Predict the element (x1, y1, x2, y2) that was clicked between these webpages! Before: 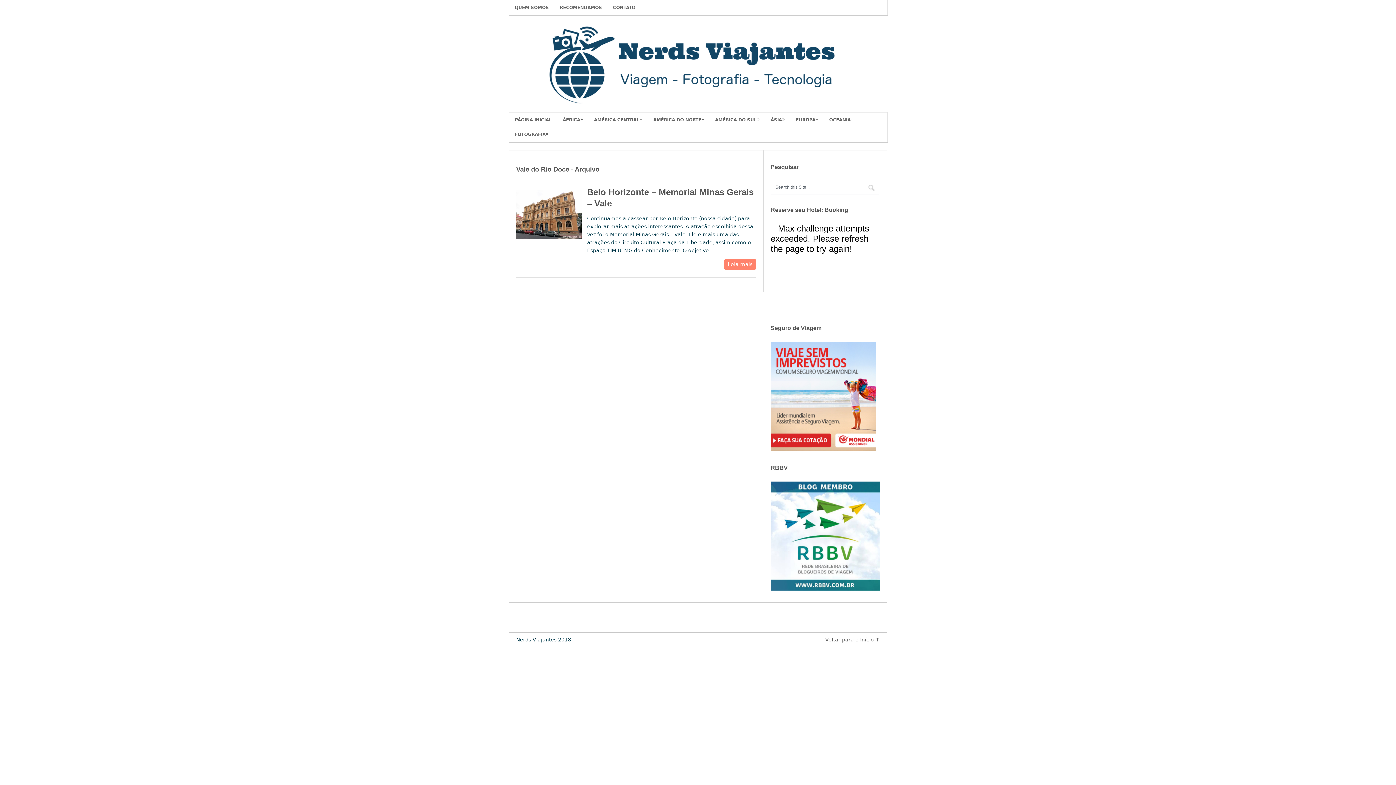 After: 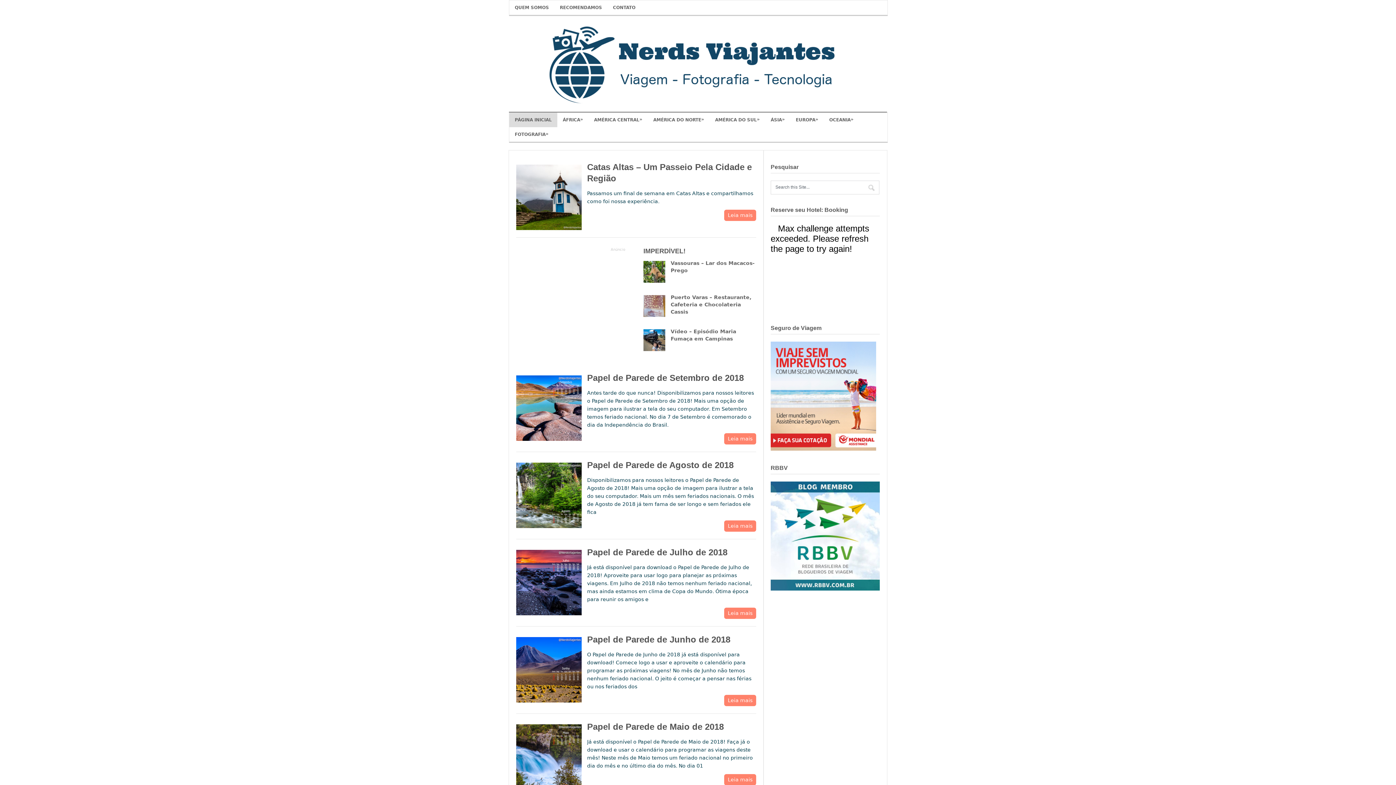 Action: bbox: (509, 99, 887, 114)